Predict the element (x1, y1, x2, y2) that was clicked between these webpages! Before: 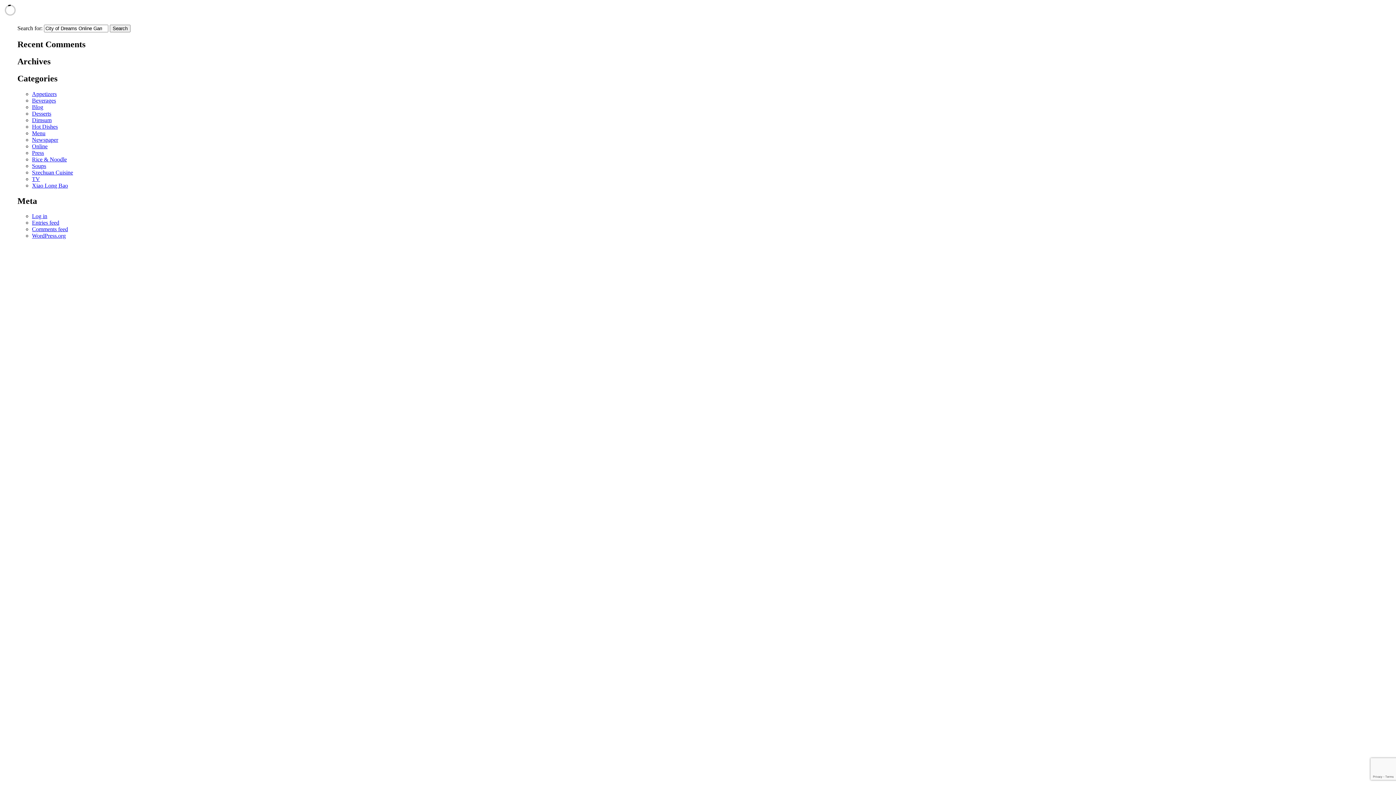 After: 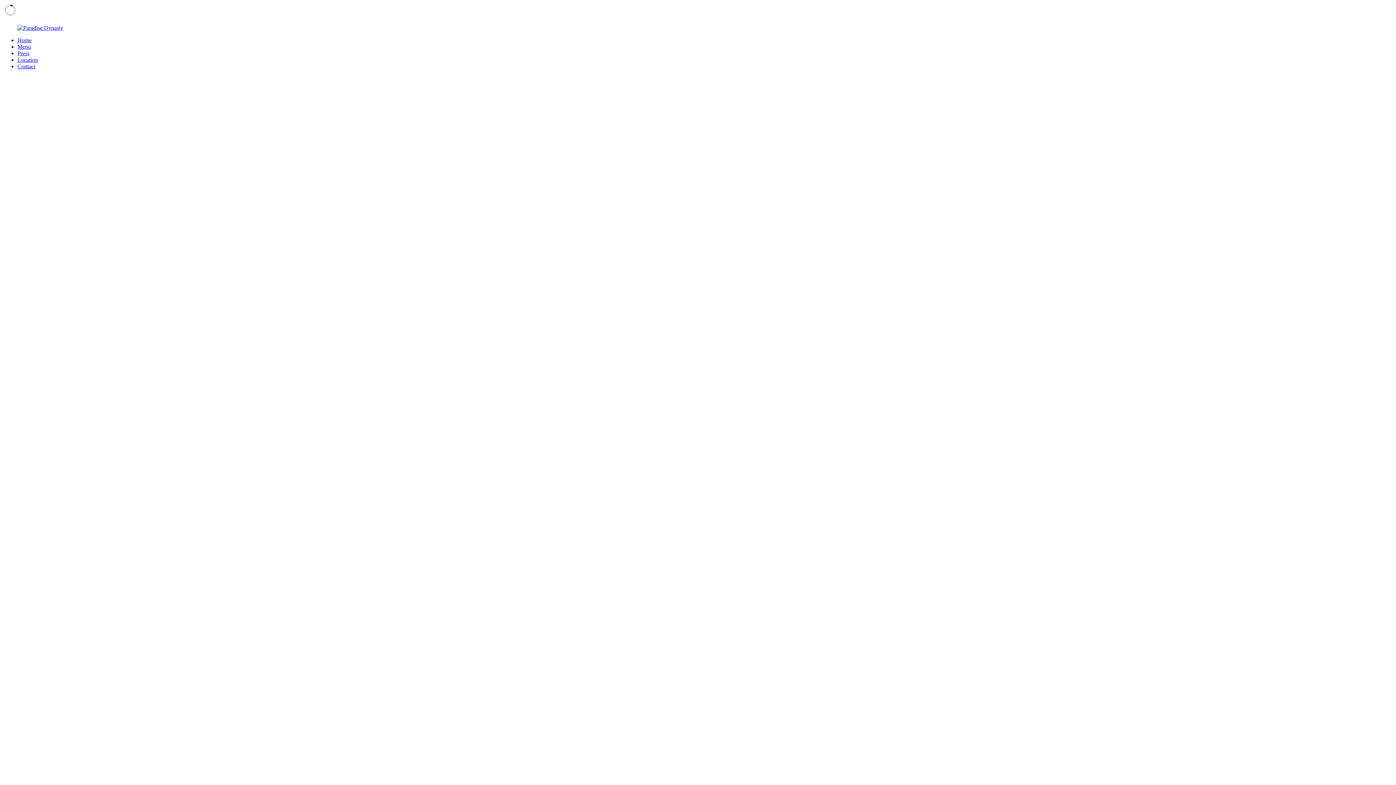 Action: bbox: (32, 175, 40, 182) label: TV